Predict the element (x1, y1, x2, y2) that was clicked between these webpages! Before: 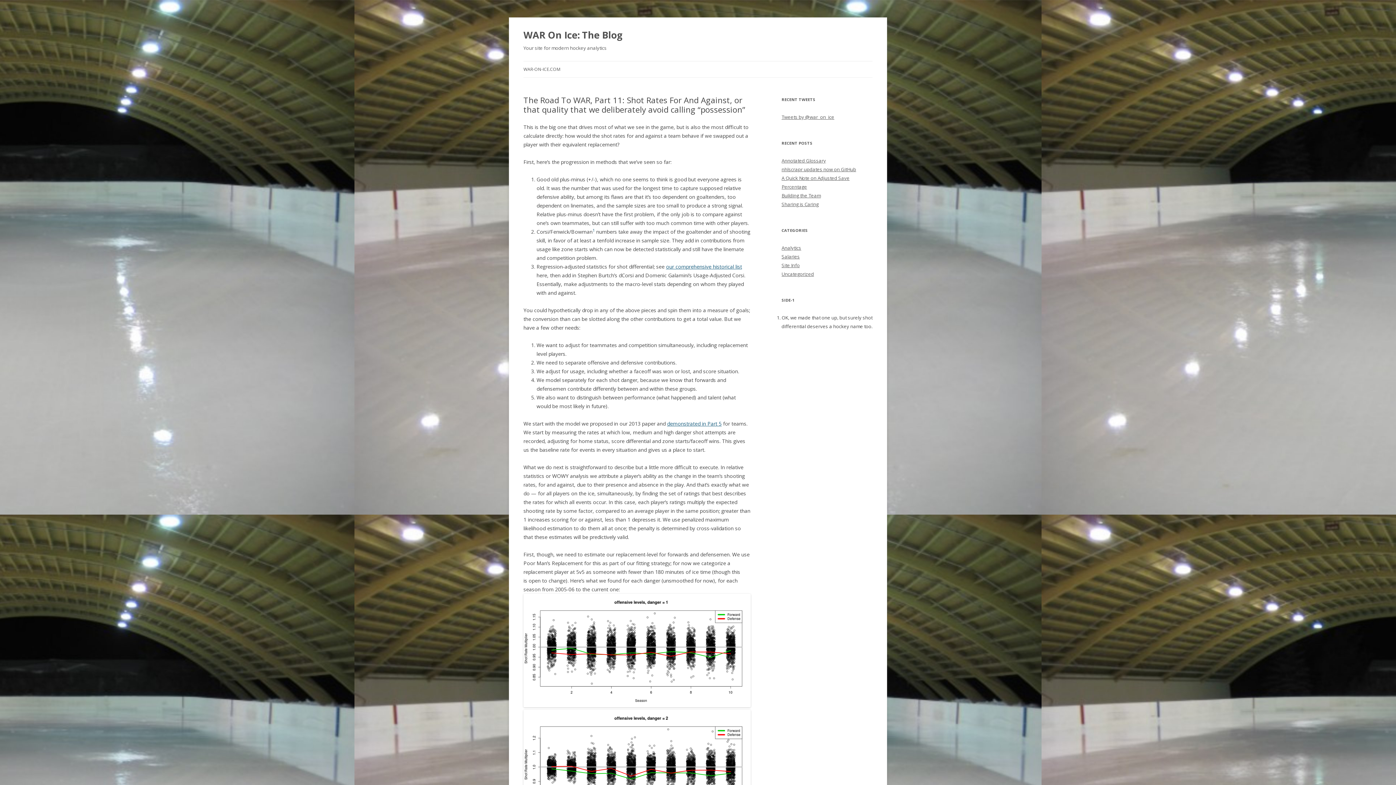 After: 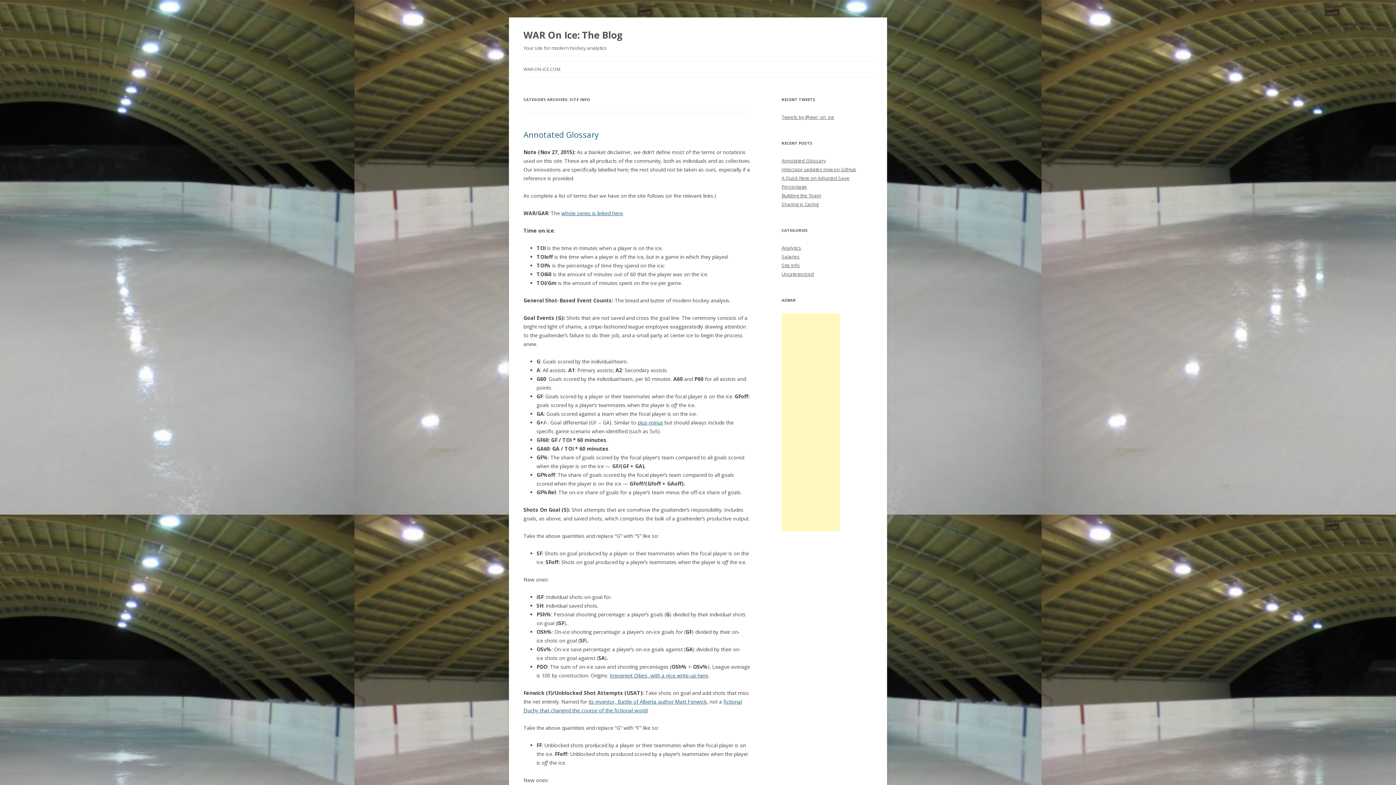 Action: label: Site Info bbox: (781, 262, 800, 268)